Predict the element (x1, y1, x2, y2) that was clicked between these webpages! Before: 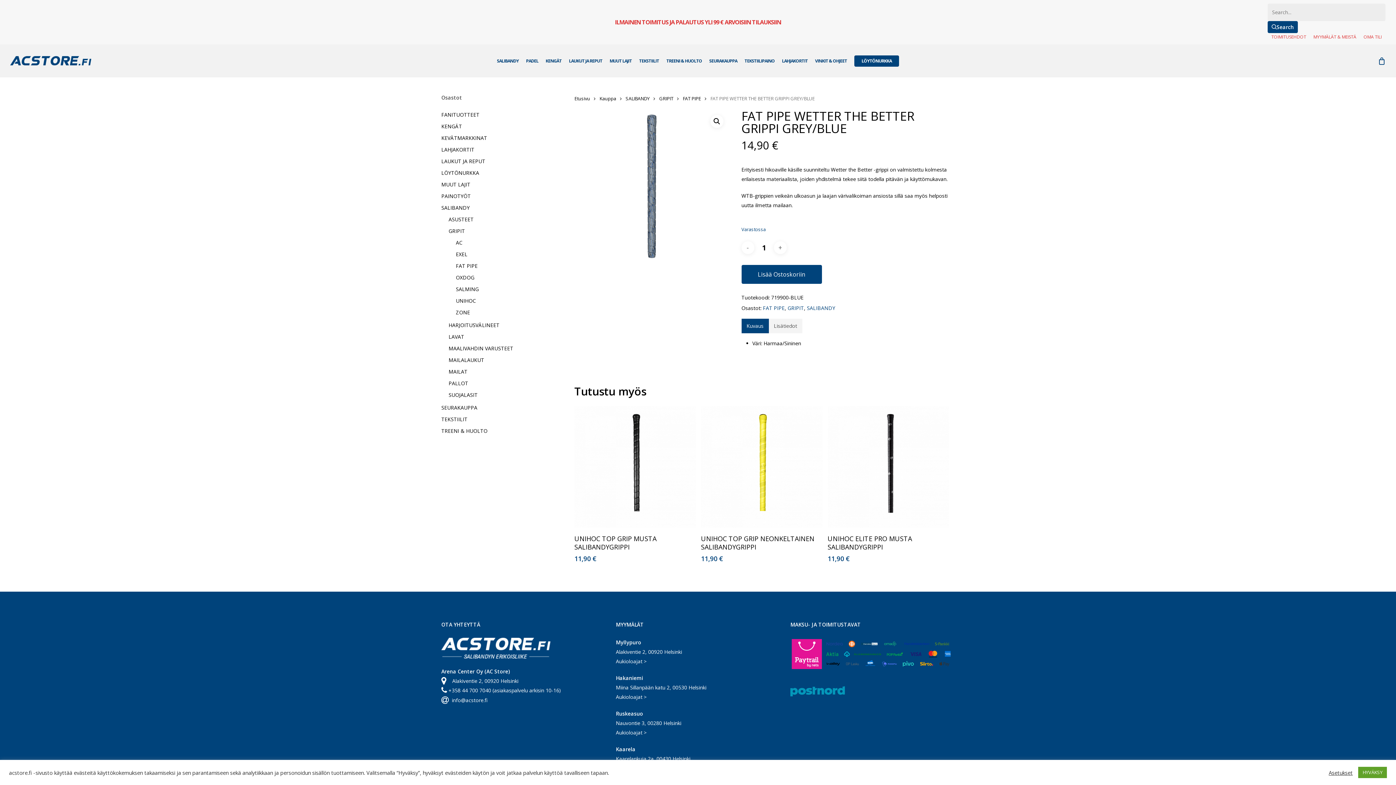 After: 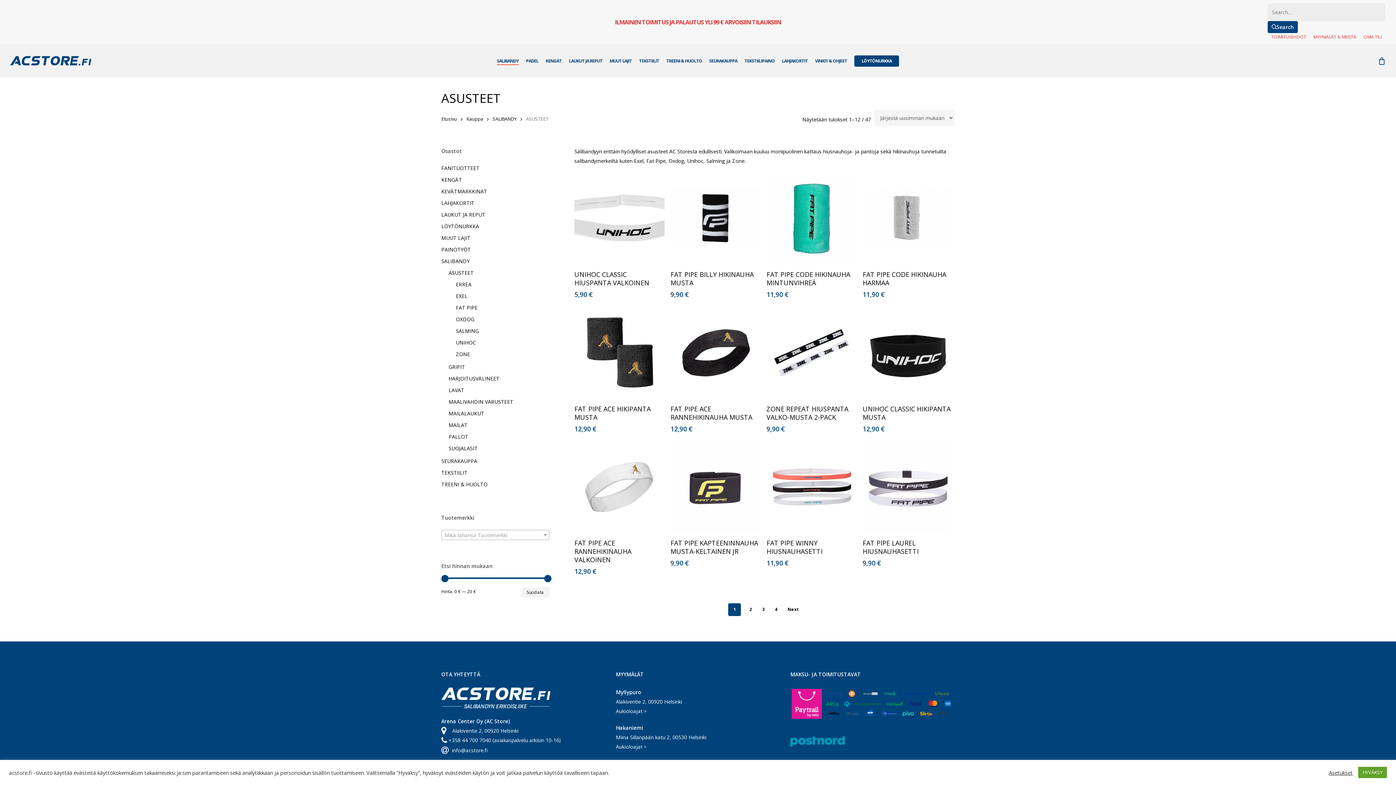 Action: label: ASUSTEET bbox: (448, 214, 549, 224)